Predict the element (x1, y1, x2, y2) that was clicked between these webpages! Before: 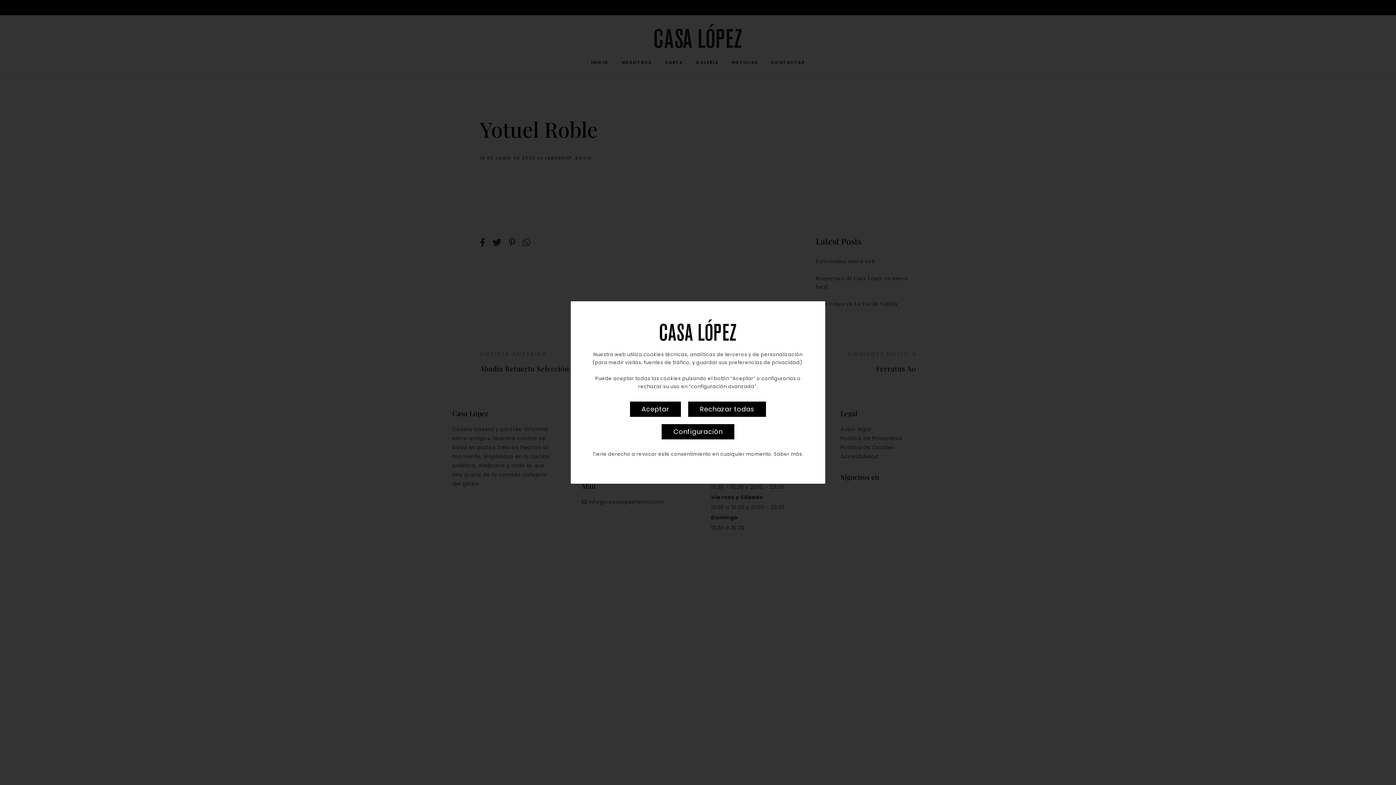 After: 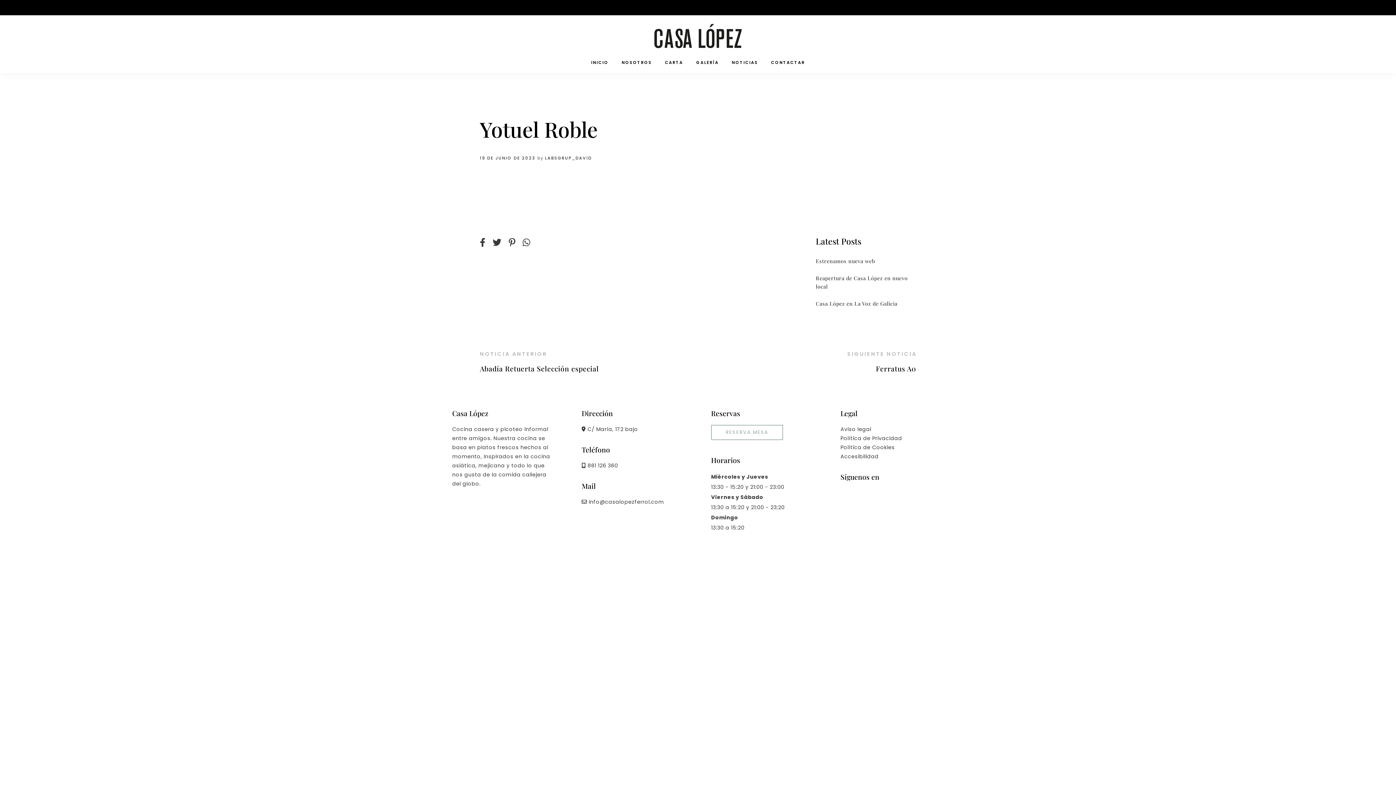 Action: label: Rechazar todas bbox: (688, 401, 766, 417)